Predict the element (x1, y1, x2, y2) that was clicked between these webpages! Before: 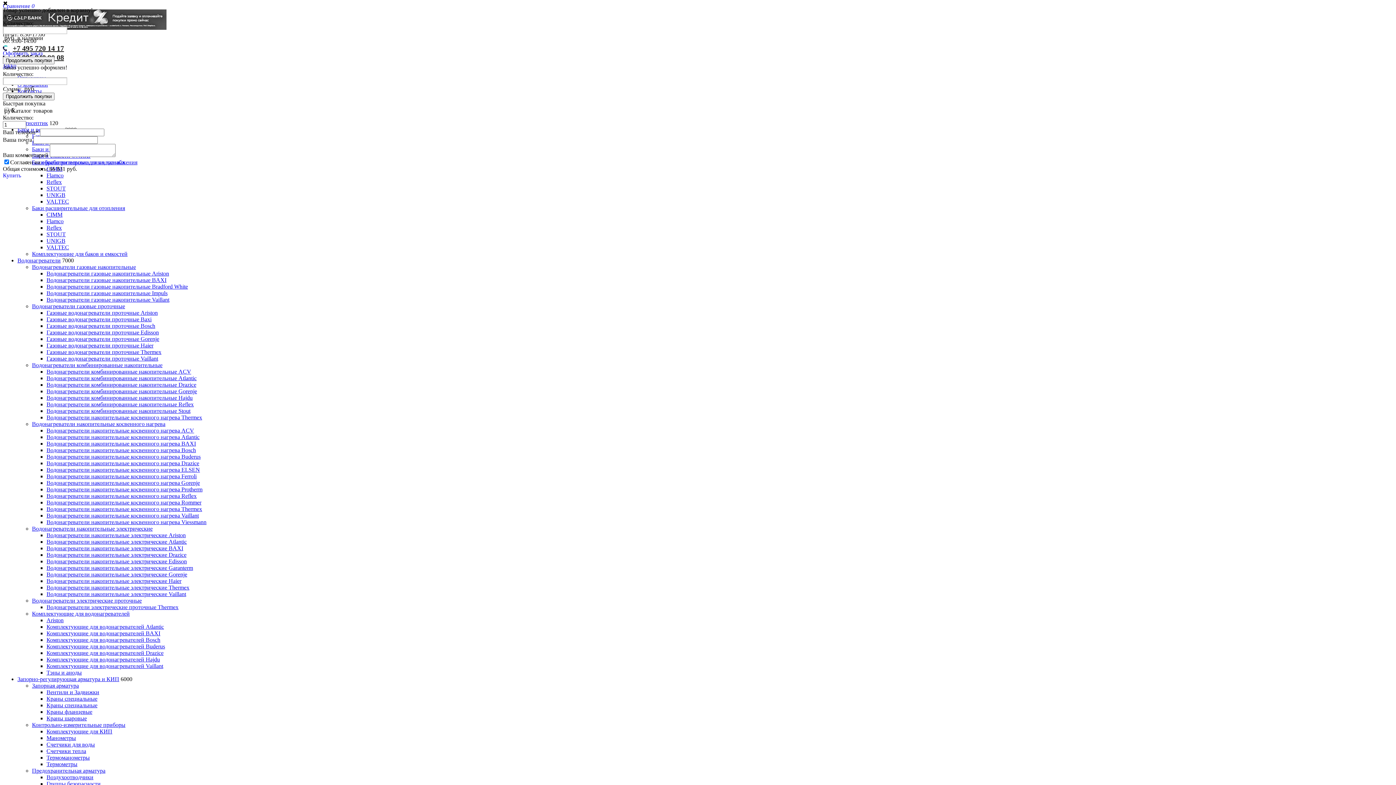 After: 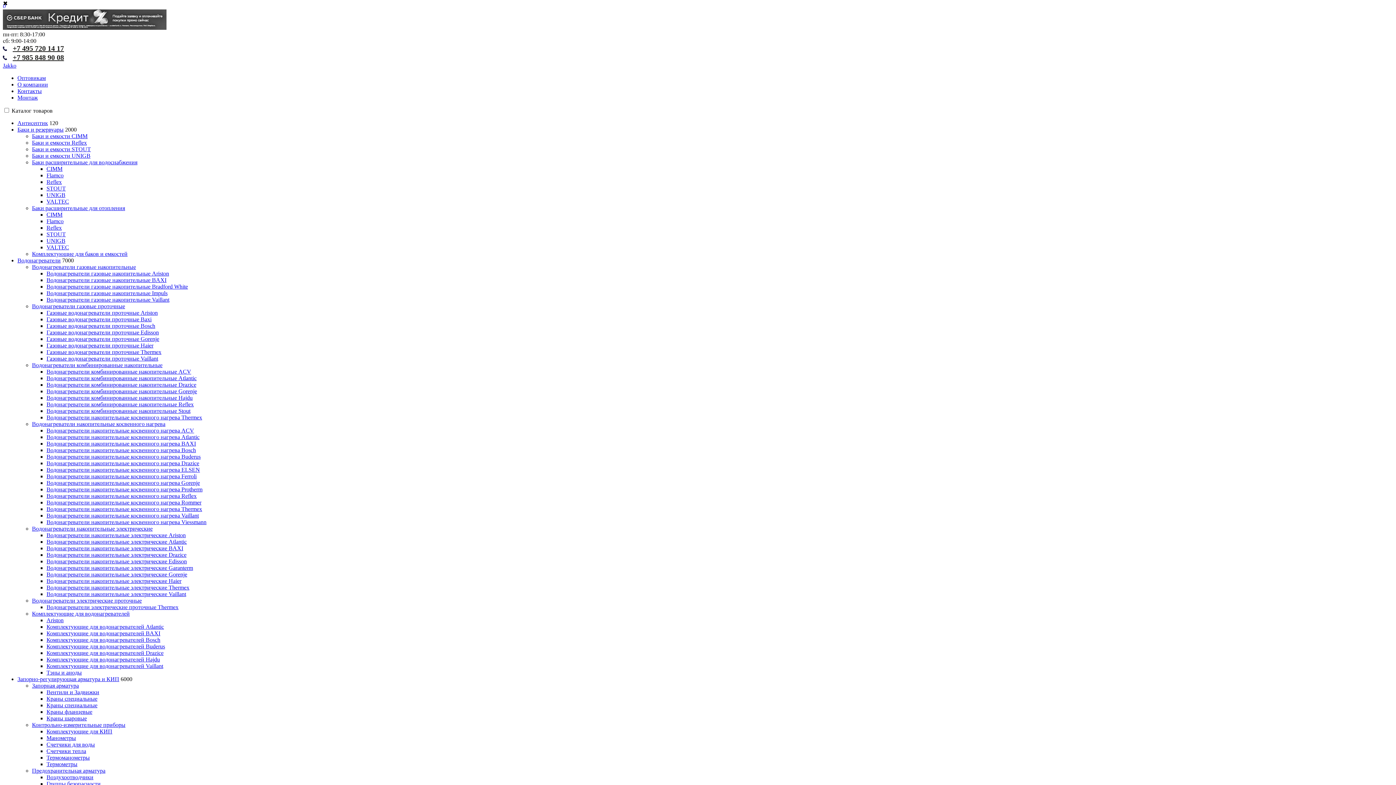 Action: label: Комплектующие для КИП bbox: (46, 728, 112, 734)